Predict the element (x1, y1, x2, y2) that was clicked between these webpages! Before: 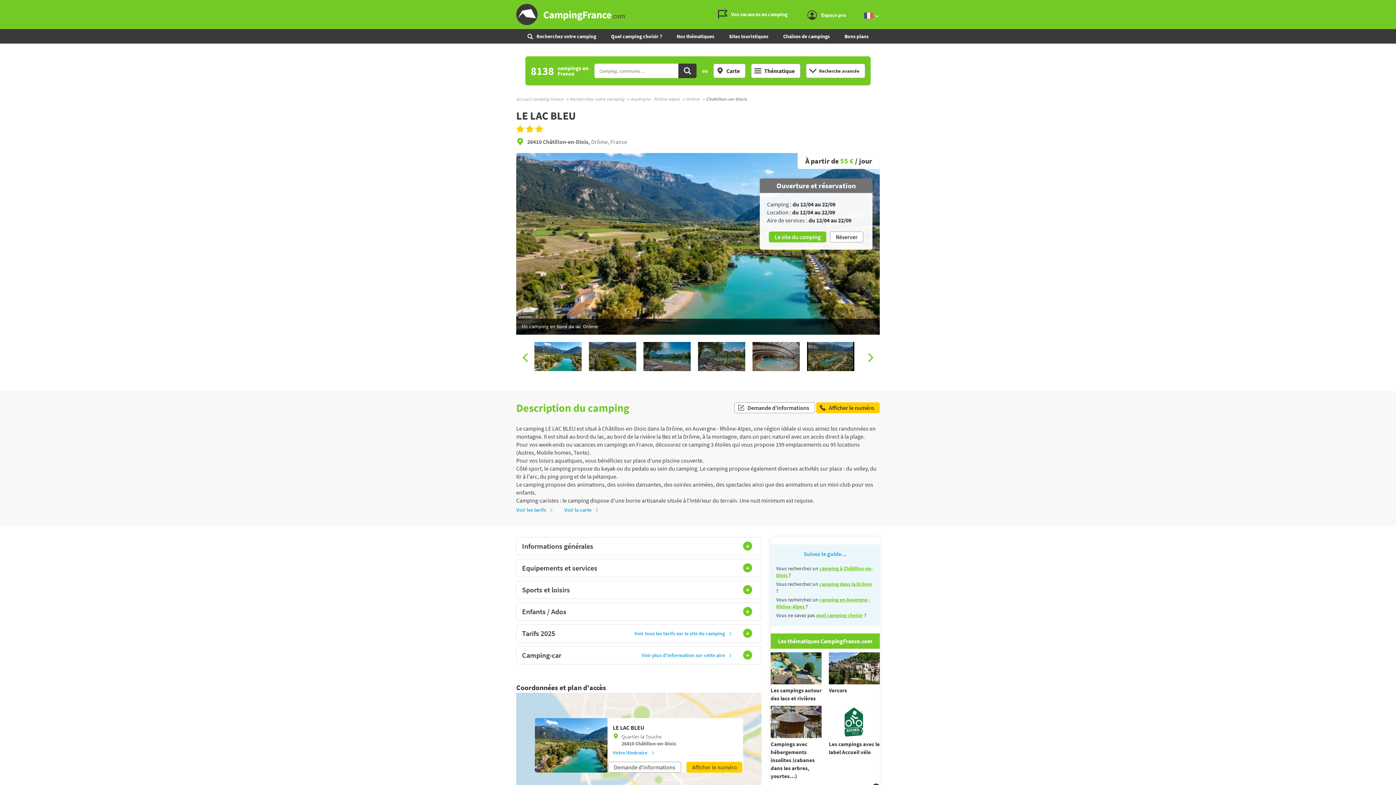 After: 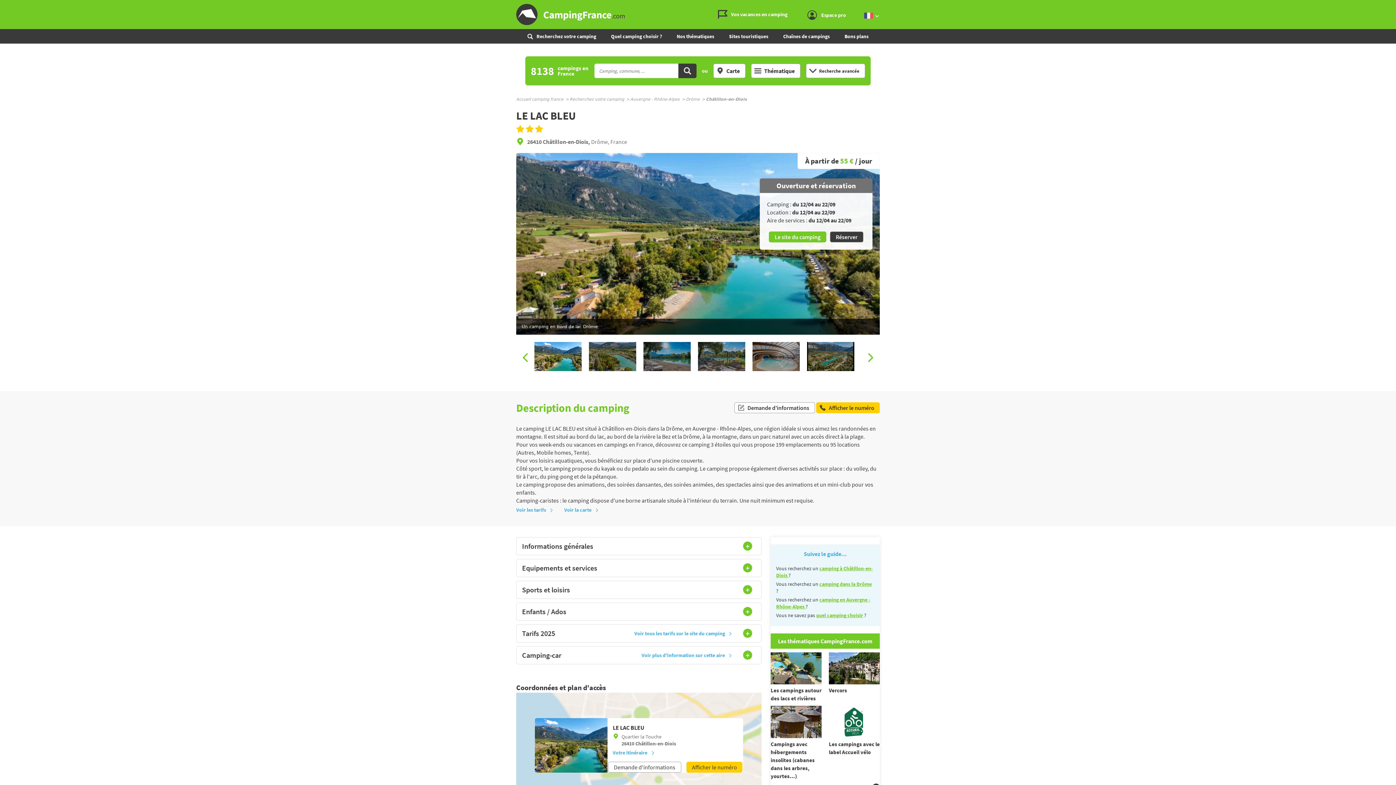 Action: label: Réserver bbox: (830, 231, 863, 242)